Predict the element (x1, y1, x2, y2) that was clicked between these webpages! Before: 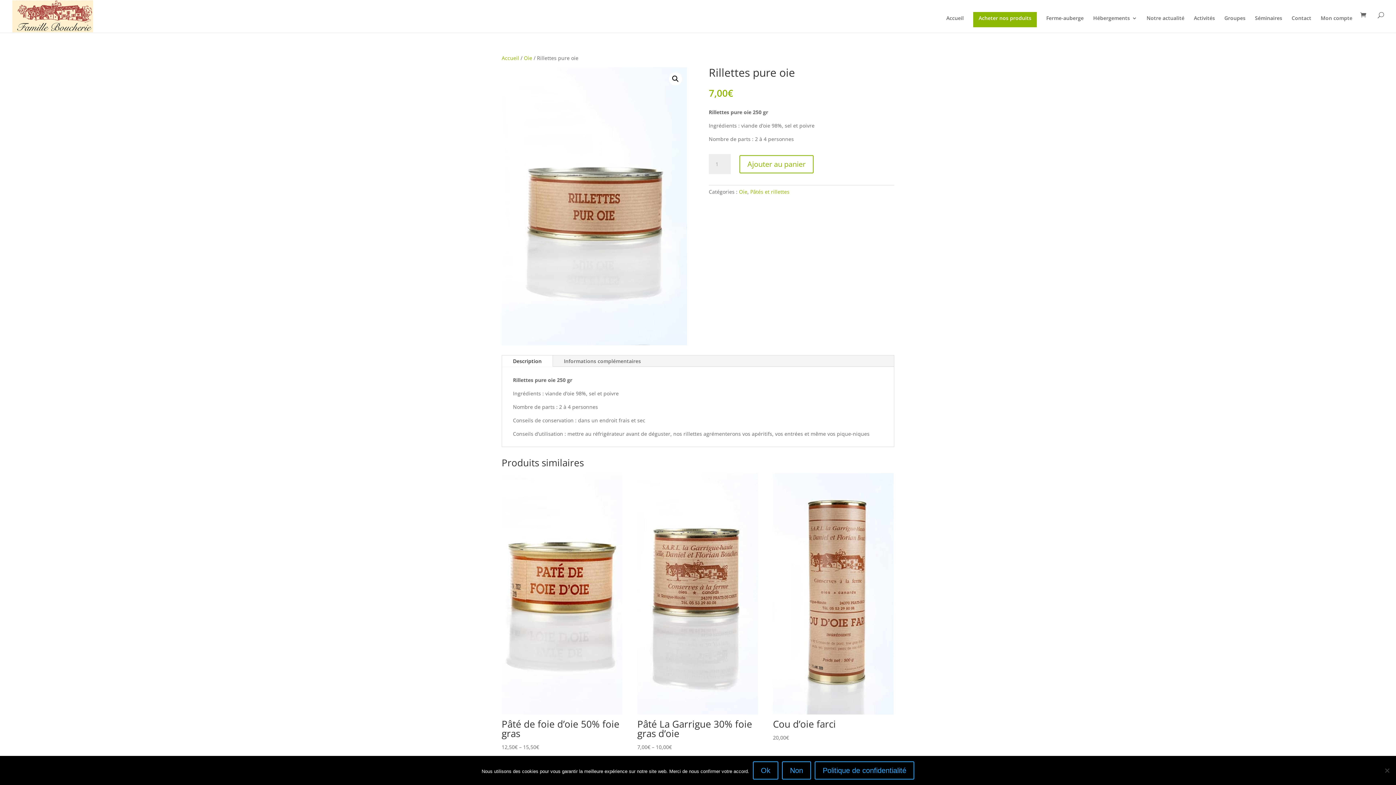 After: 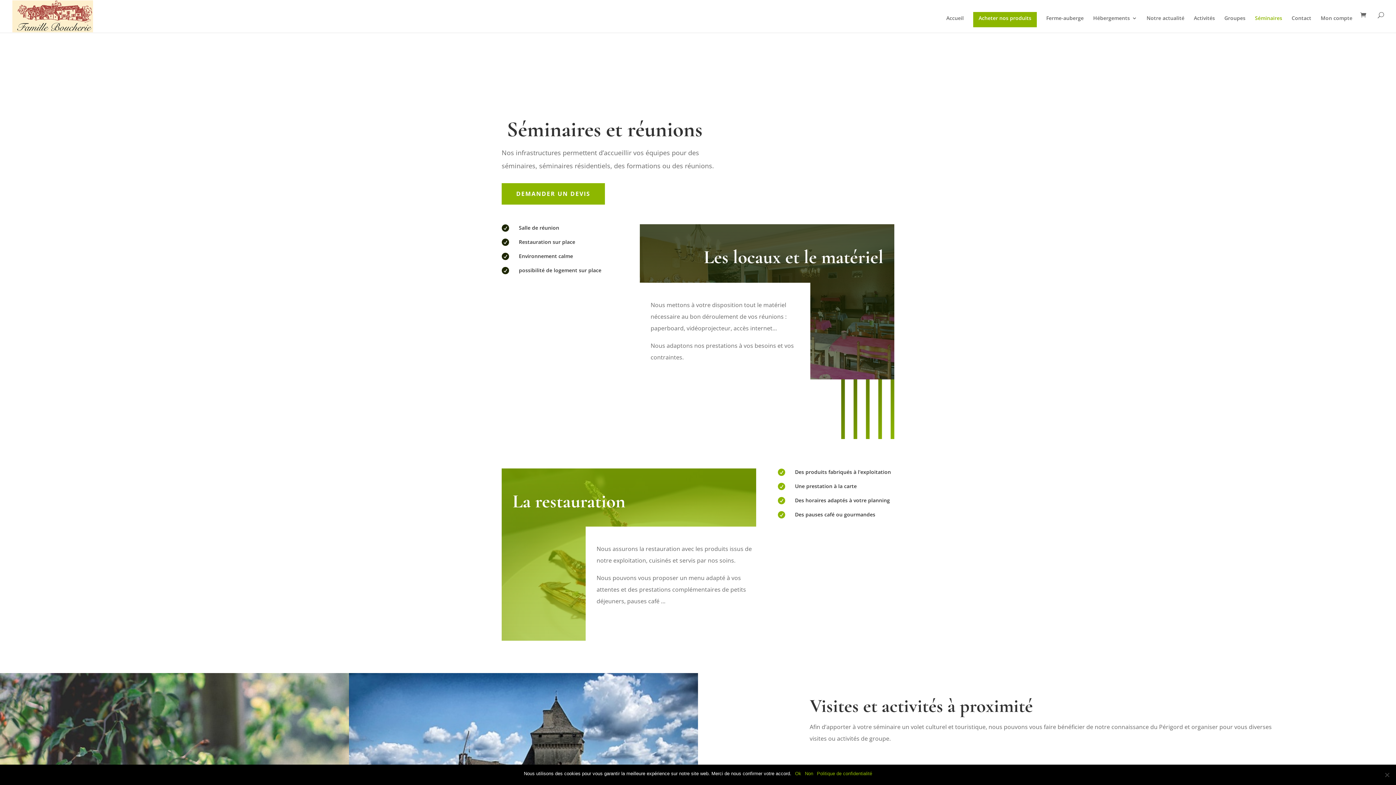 Action: bbox: (1255, 15, 1282, 32) label: Séminaires